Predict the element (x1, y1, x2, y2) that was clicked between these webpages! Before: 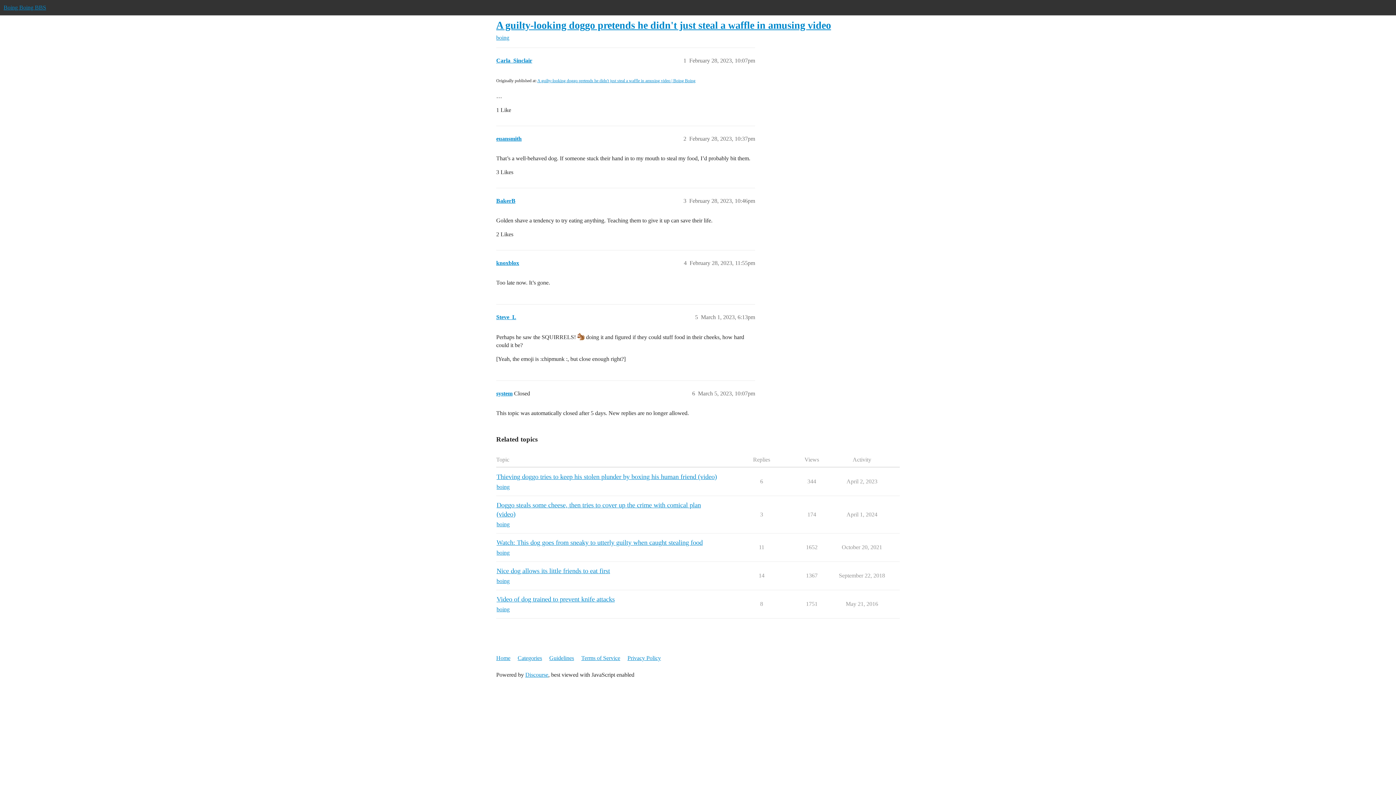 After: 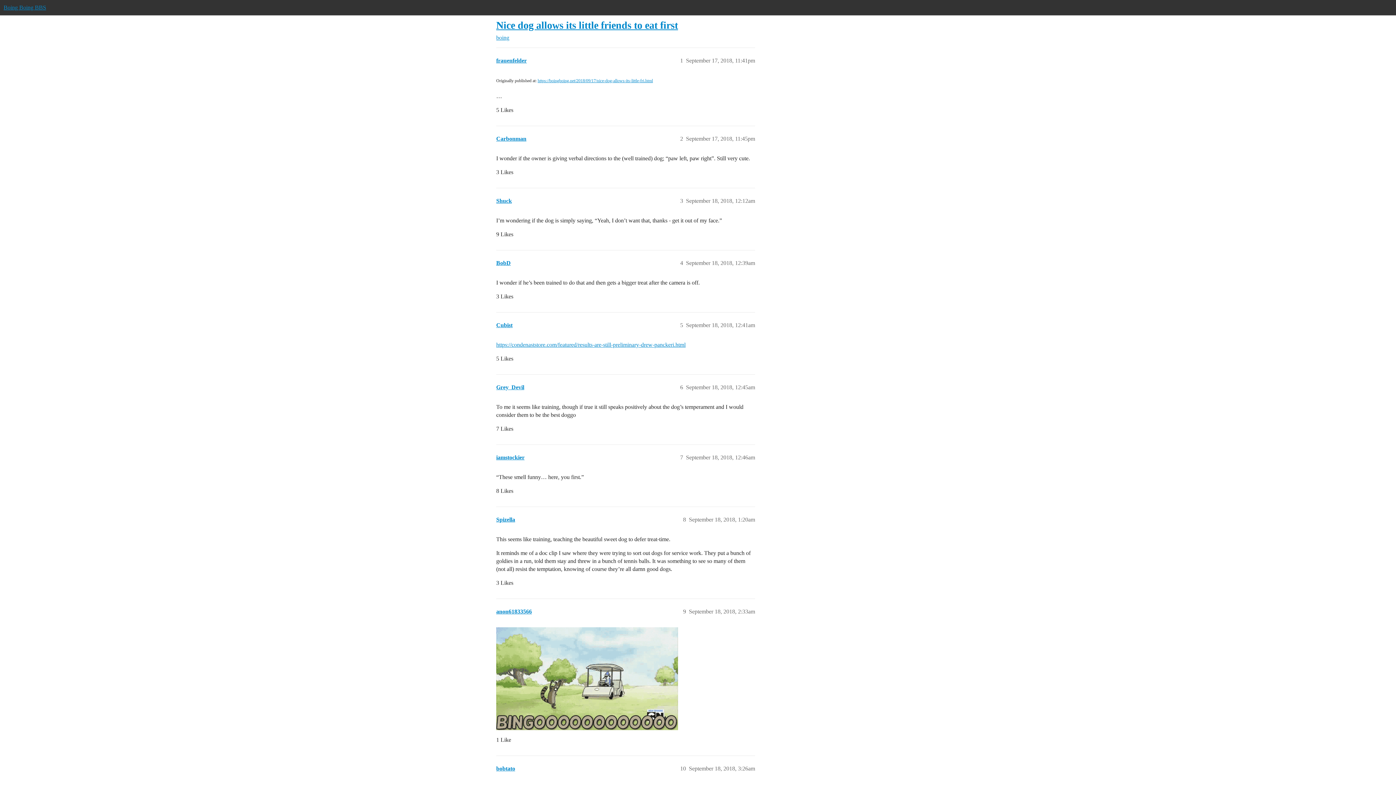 Action: label: Nice dog allows its little friends to eat first bbox: (496, 567, 610, 574)